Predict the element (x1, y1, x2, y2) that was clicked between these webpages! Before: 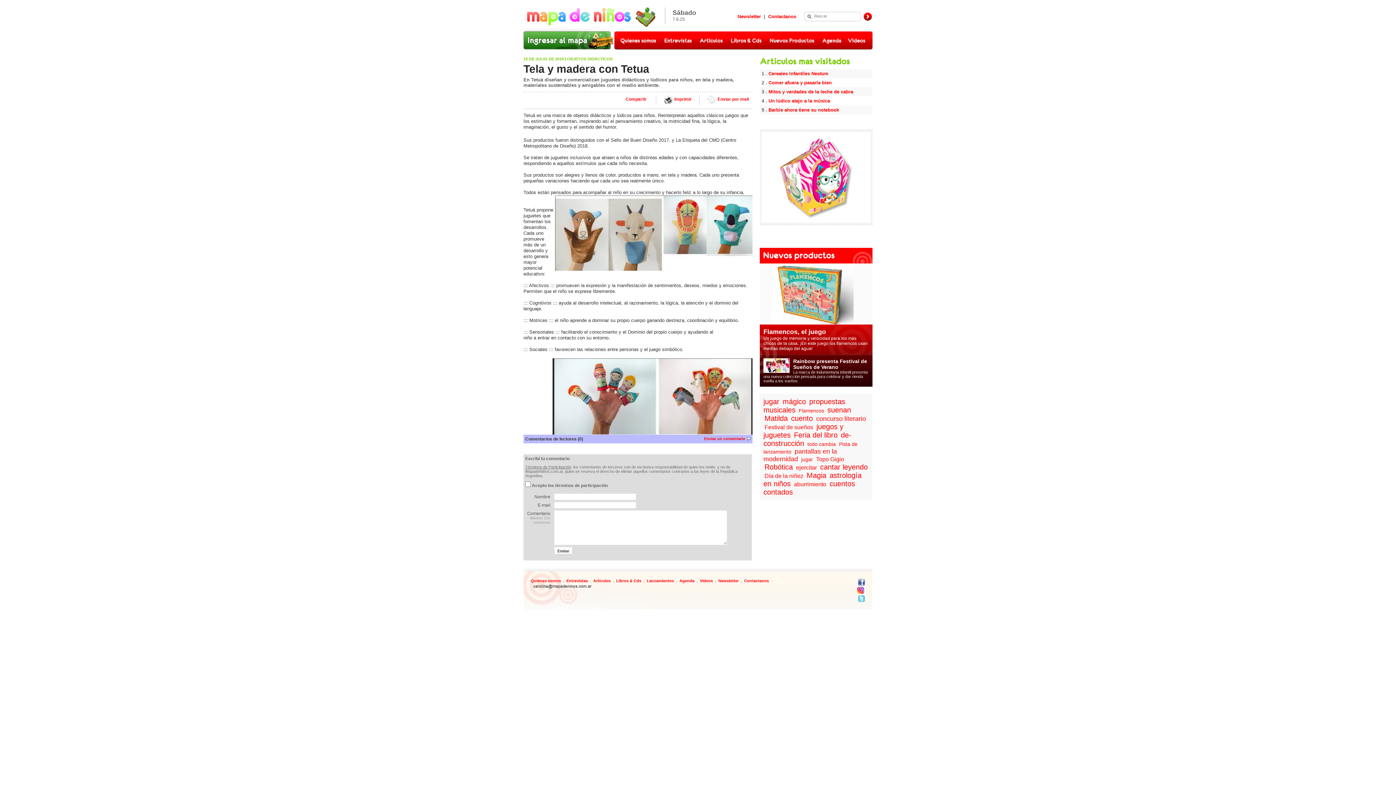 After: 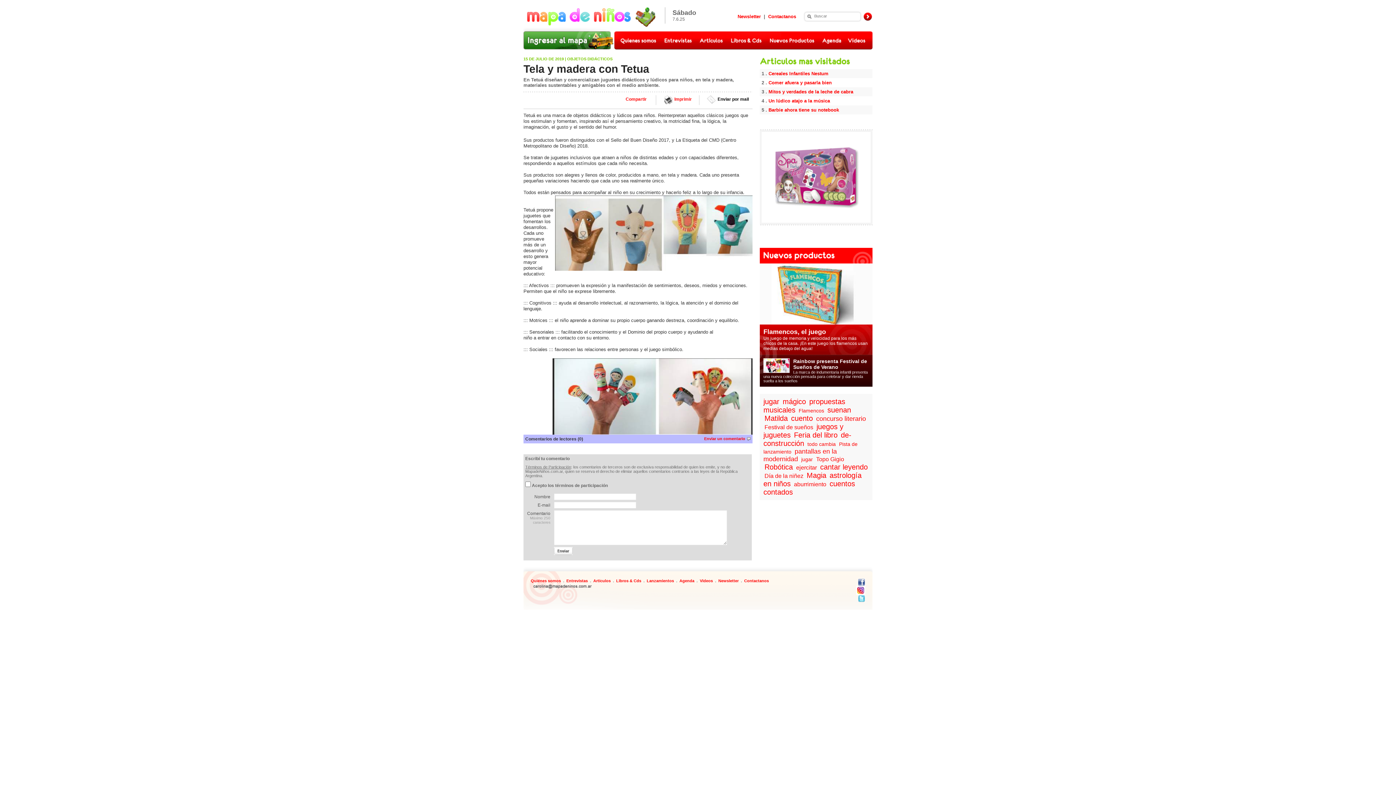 Action: label: Enviar por mail bbox: (699, 95, 749, 105)